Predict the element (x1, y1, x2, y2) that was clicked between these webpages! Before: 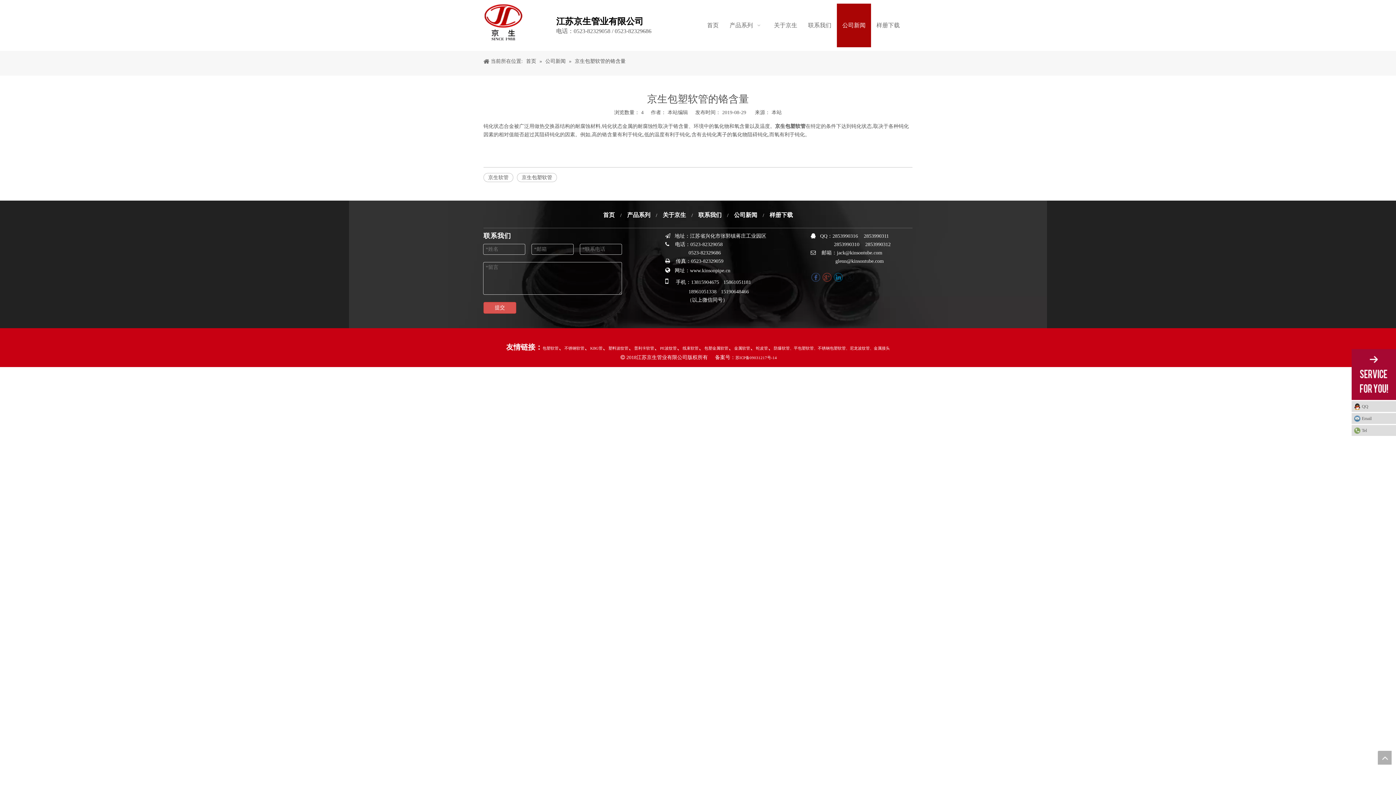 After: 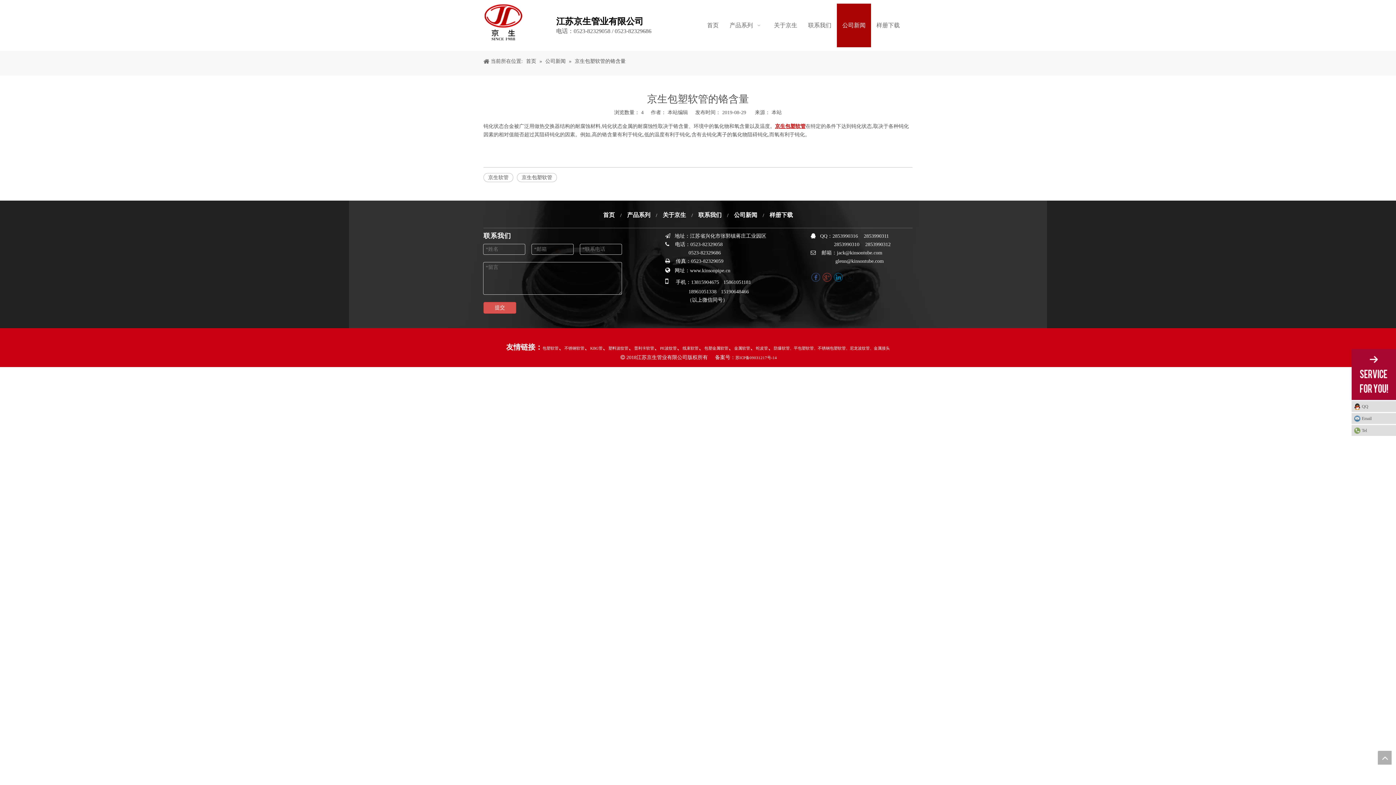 Action: bbox: (775, 123, 805, 129) label: 京生包塑软管